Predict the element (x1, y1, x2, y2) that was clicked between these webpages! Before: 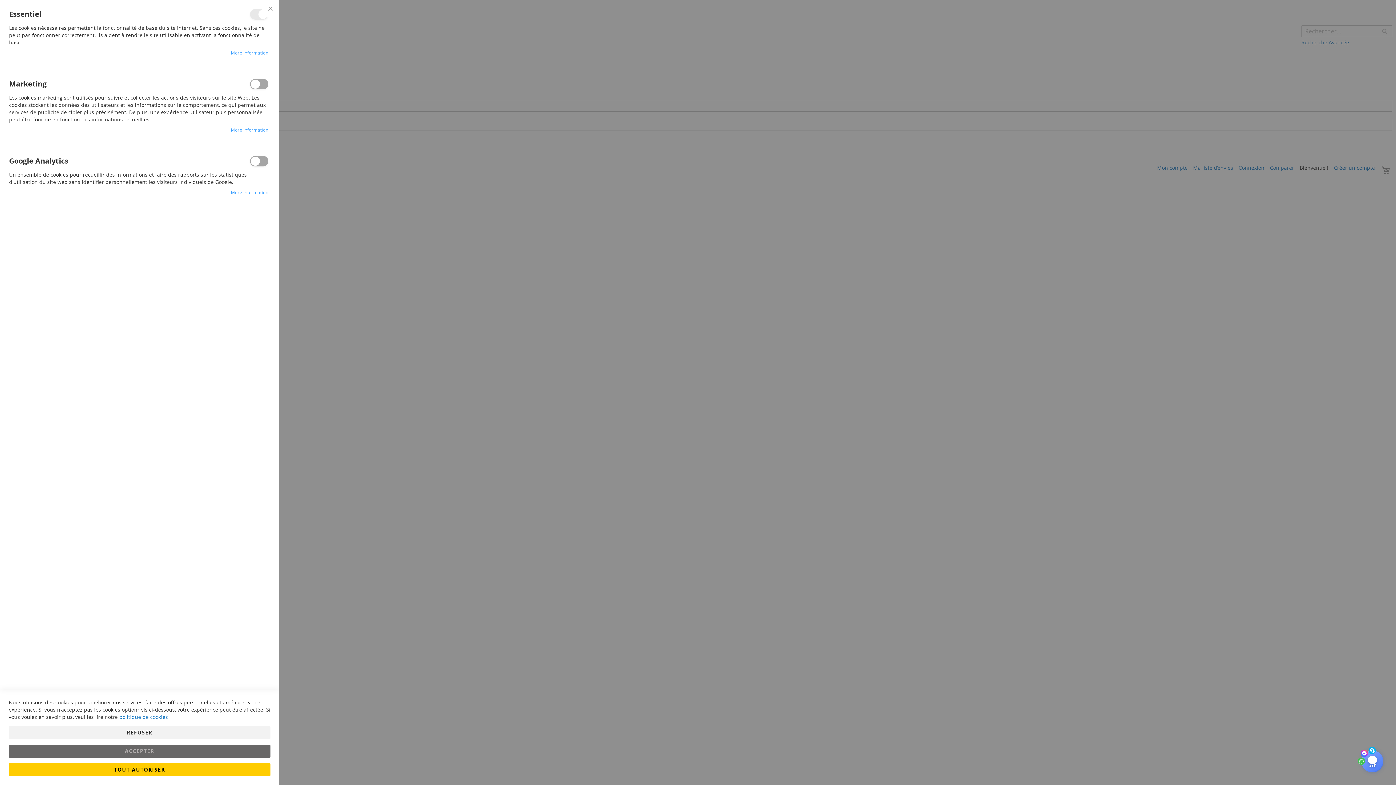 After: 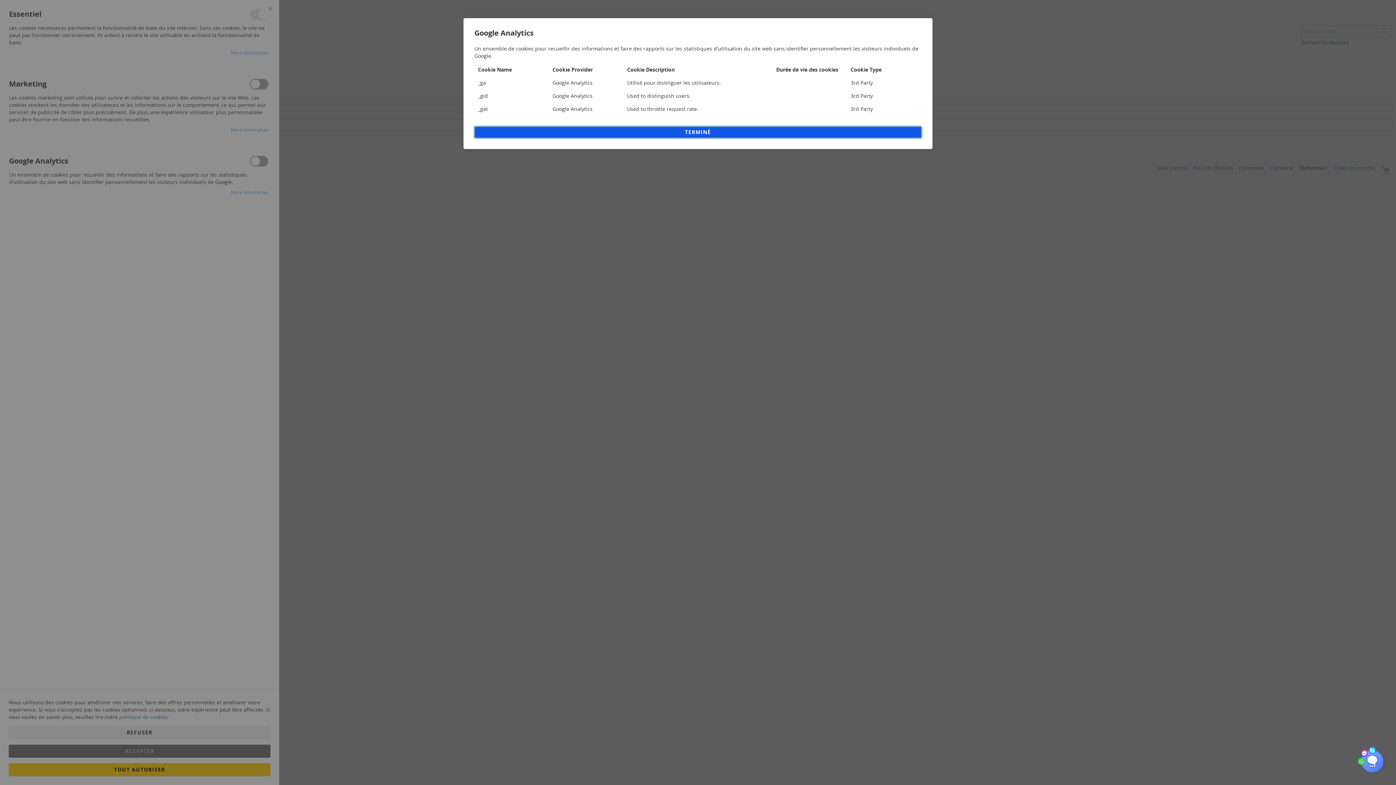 Action: bbox: (230, 189, 268, 195) label: More Information